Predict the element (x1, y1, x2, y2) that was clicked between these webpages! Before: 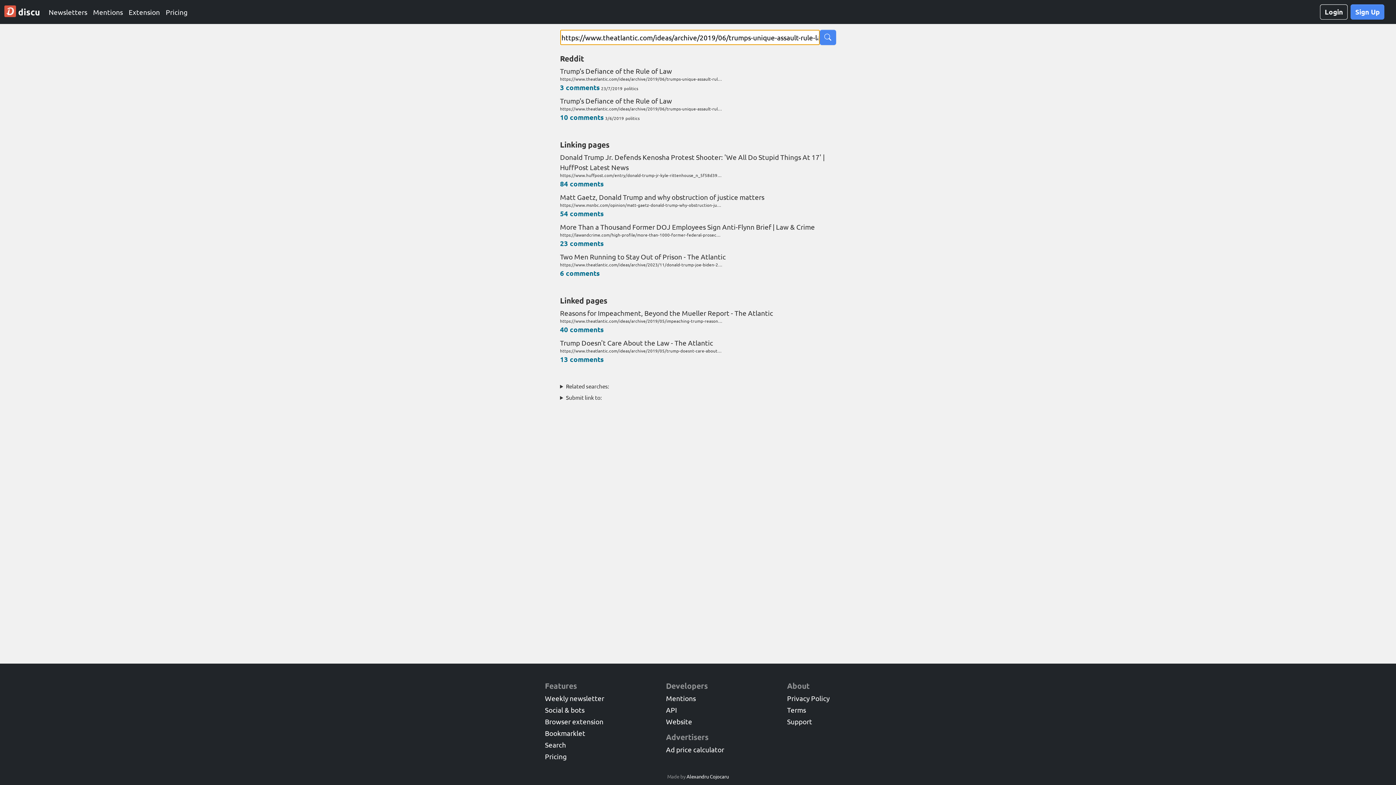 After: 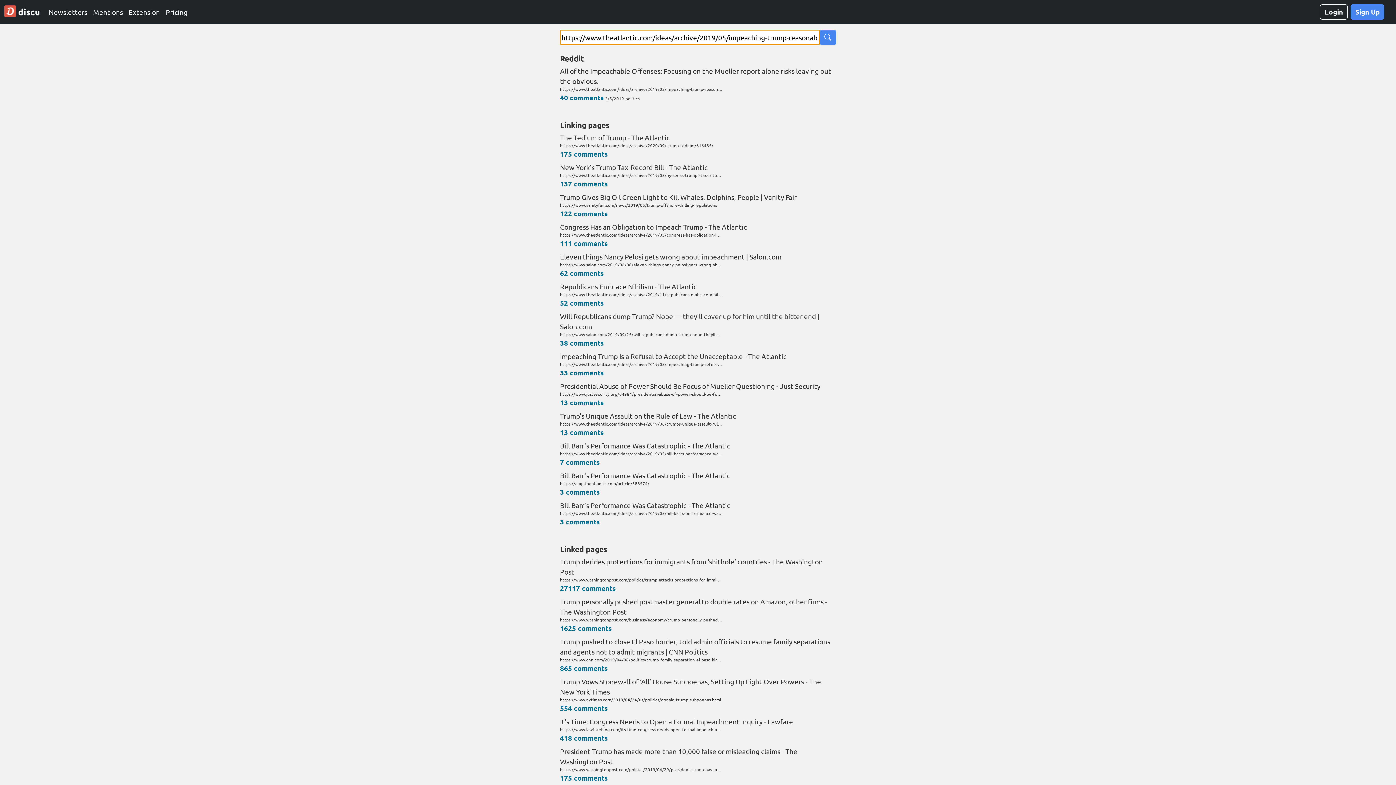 Action: label: 40 comments bbox: (560, 325, 603, 333)